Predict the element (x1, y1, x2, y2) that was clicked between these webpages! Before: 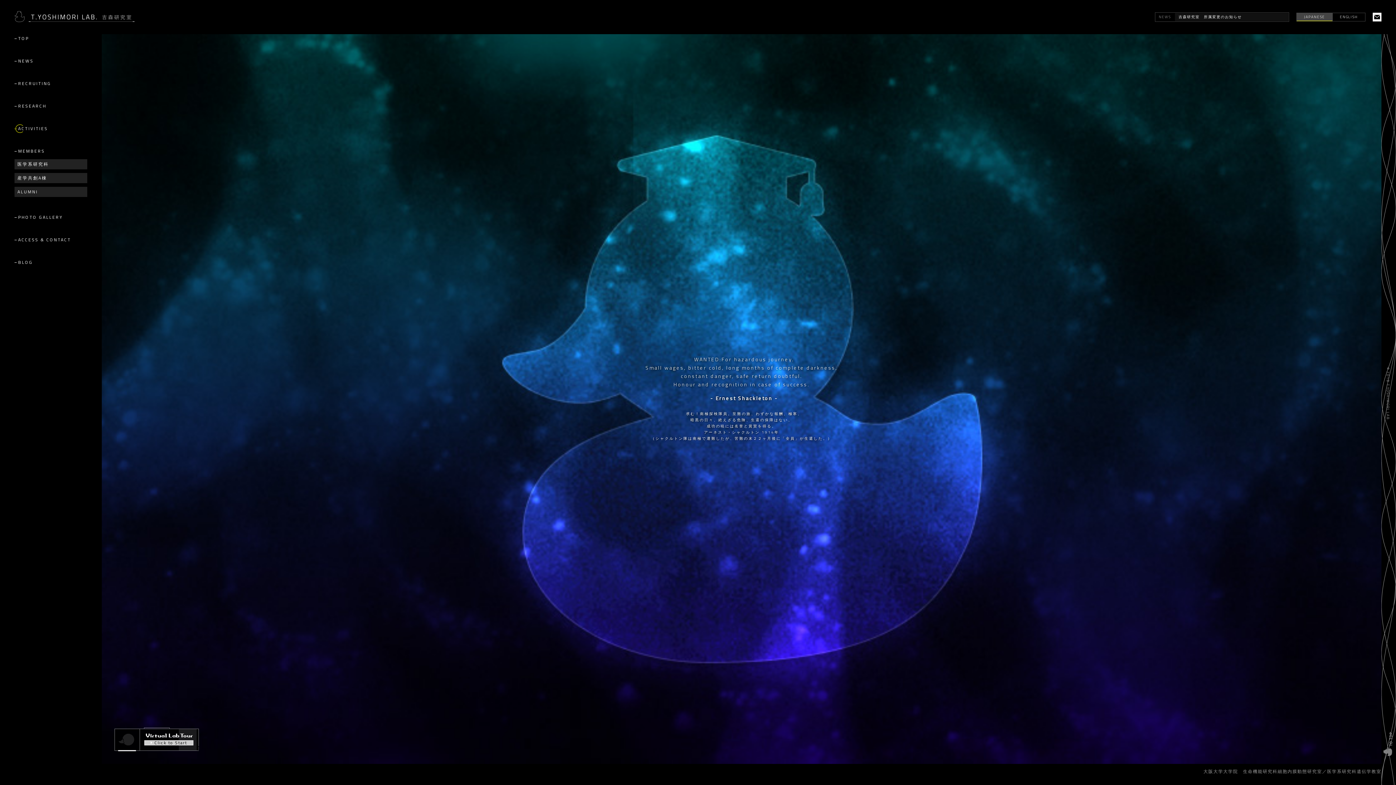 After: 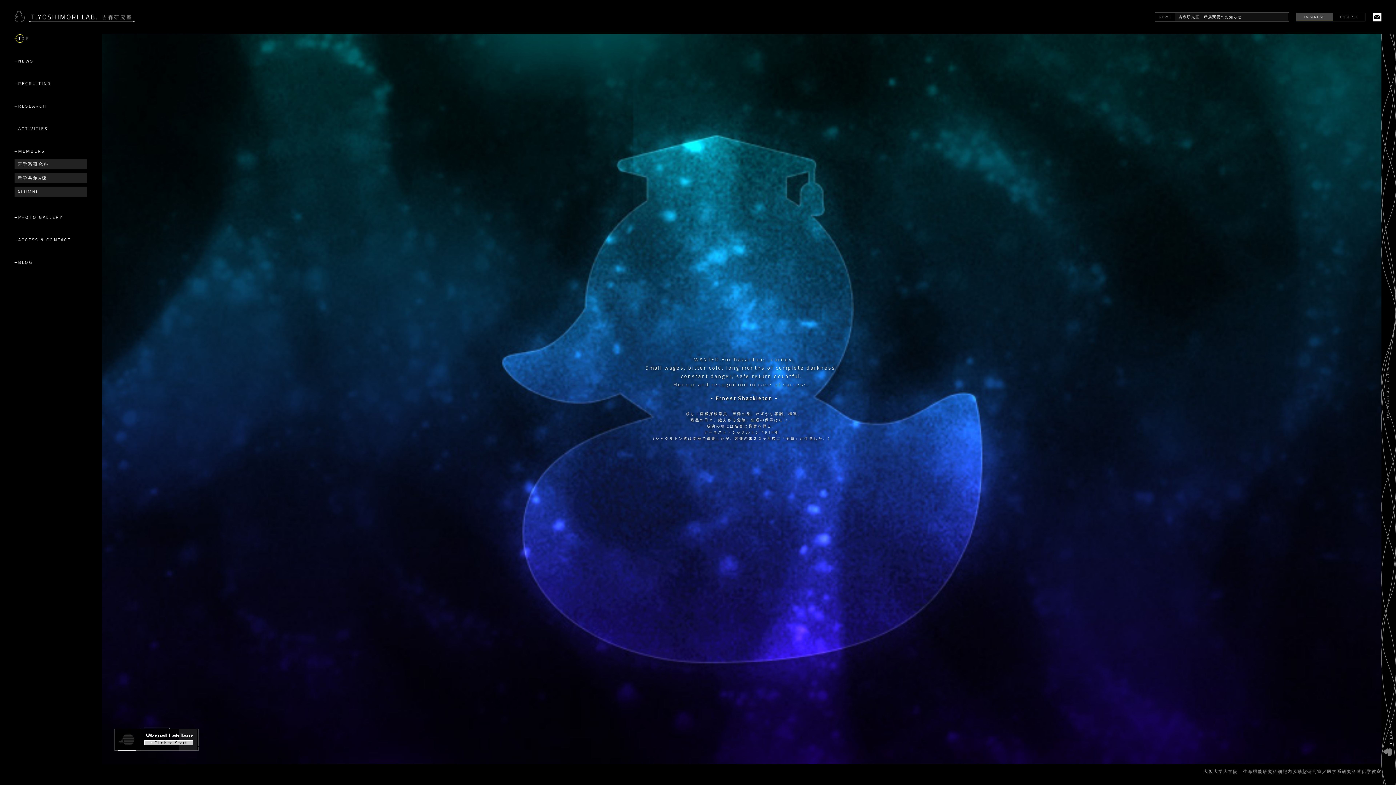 Action: label: TOP bbox: (14, 33, 87, 40)